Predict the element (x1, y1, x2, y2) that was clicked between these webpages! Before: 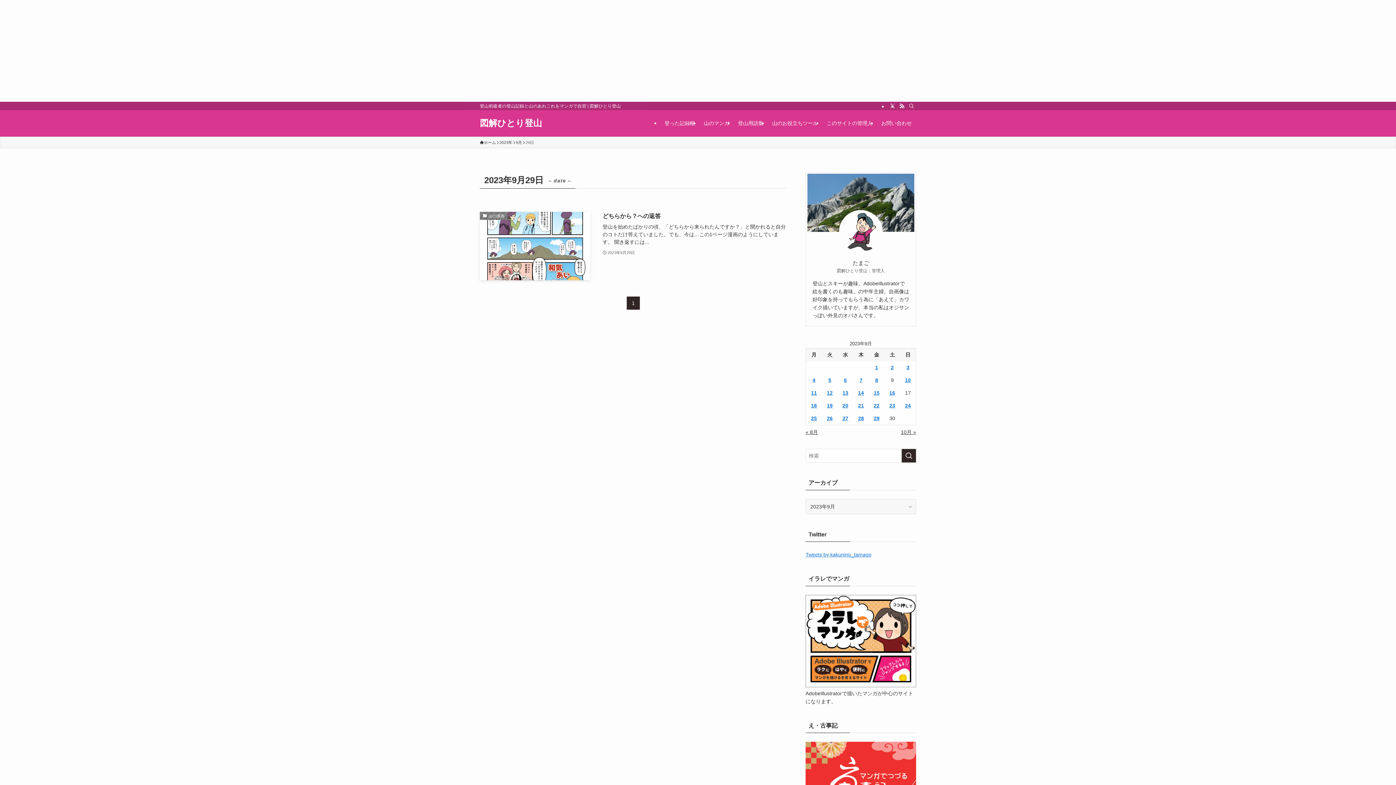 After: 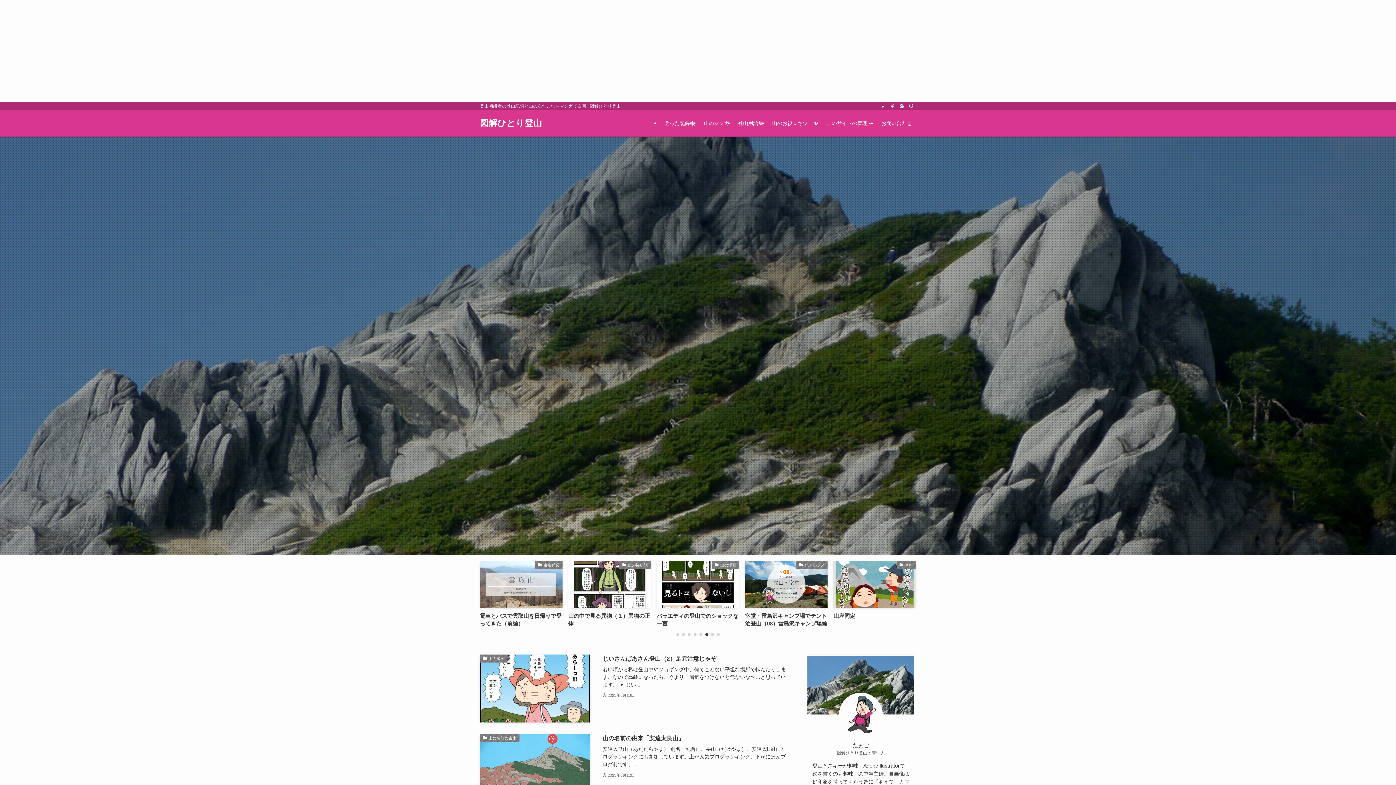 Action: bbox: (480, 118, 542, 127) label: 図解ひとり登山